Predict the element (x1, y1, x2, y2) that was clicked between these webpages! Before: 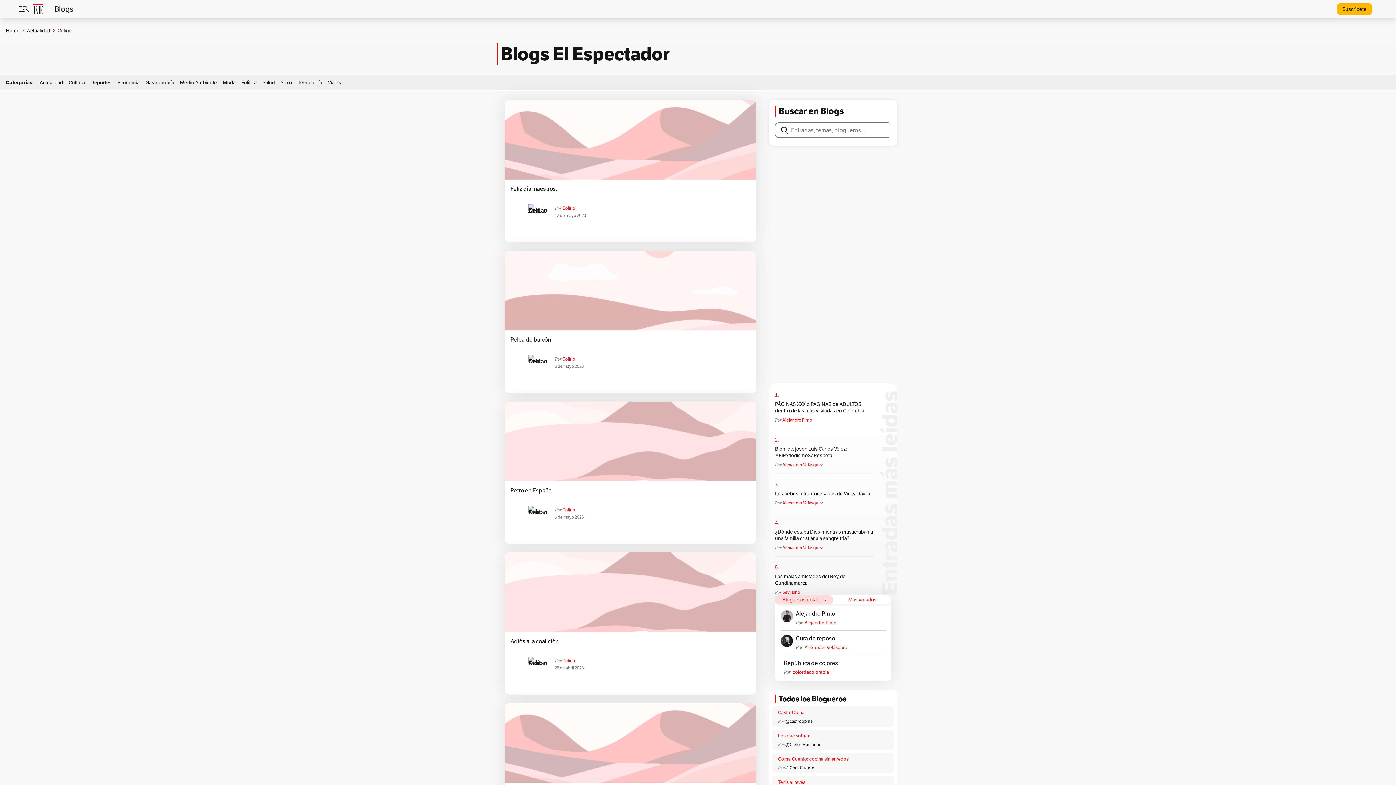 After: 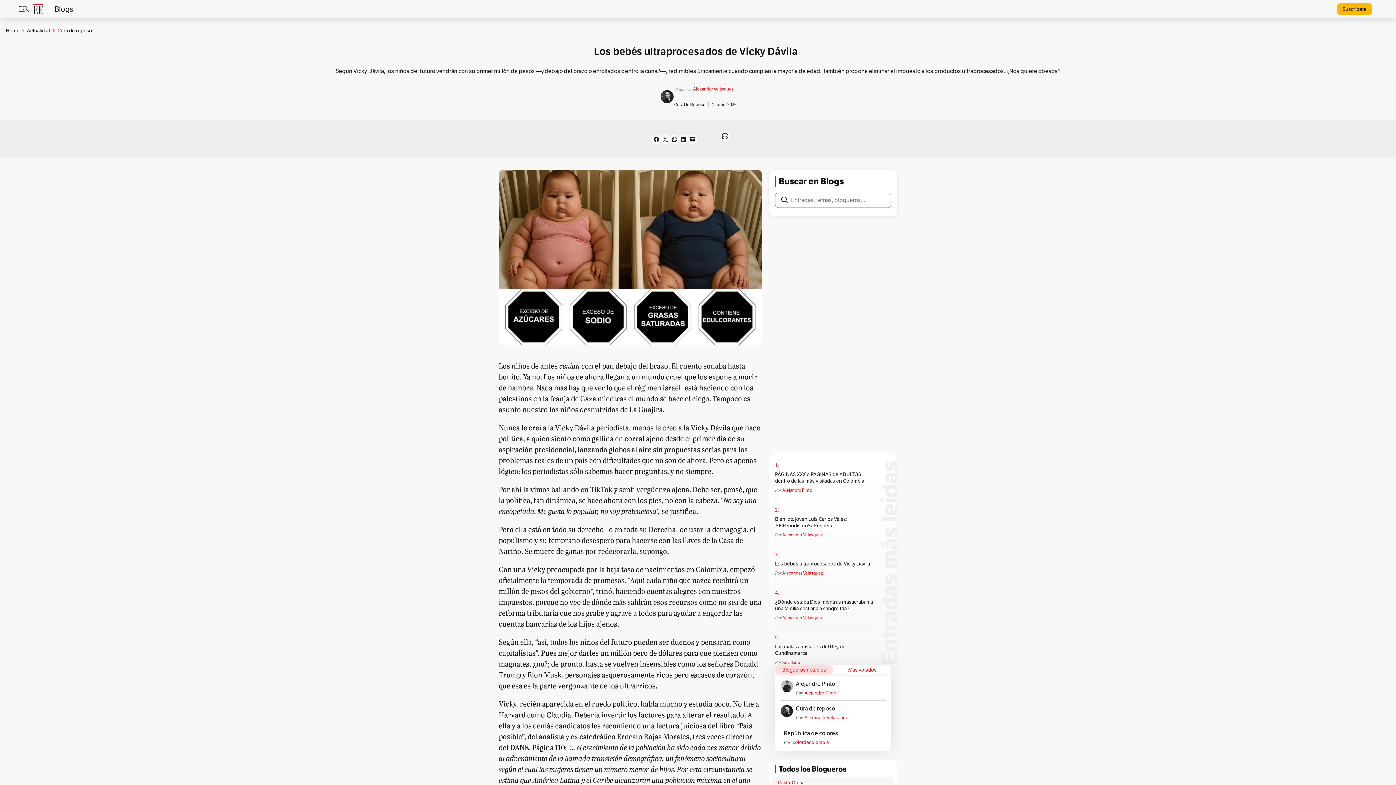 Action: label: Los bebés ultraprocesados de Vicky Dávila   bbox: (775, 490, 875, 497)